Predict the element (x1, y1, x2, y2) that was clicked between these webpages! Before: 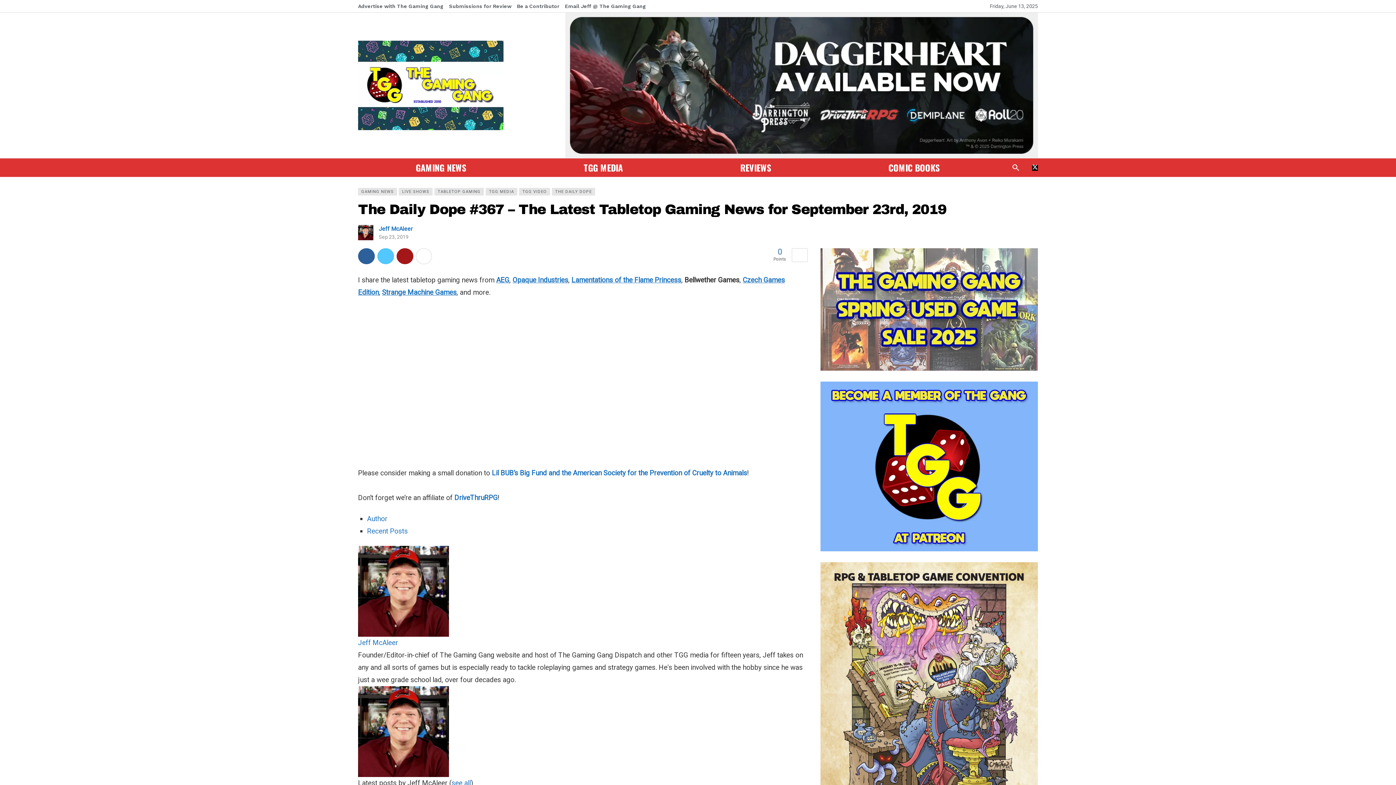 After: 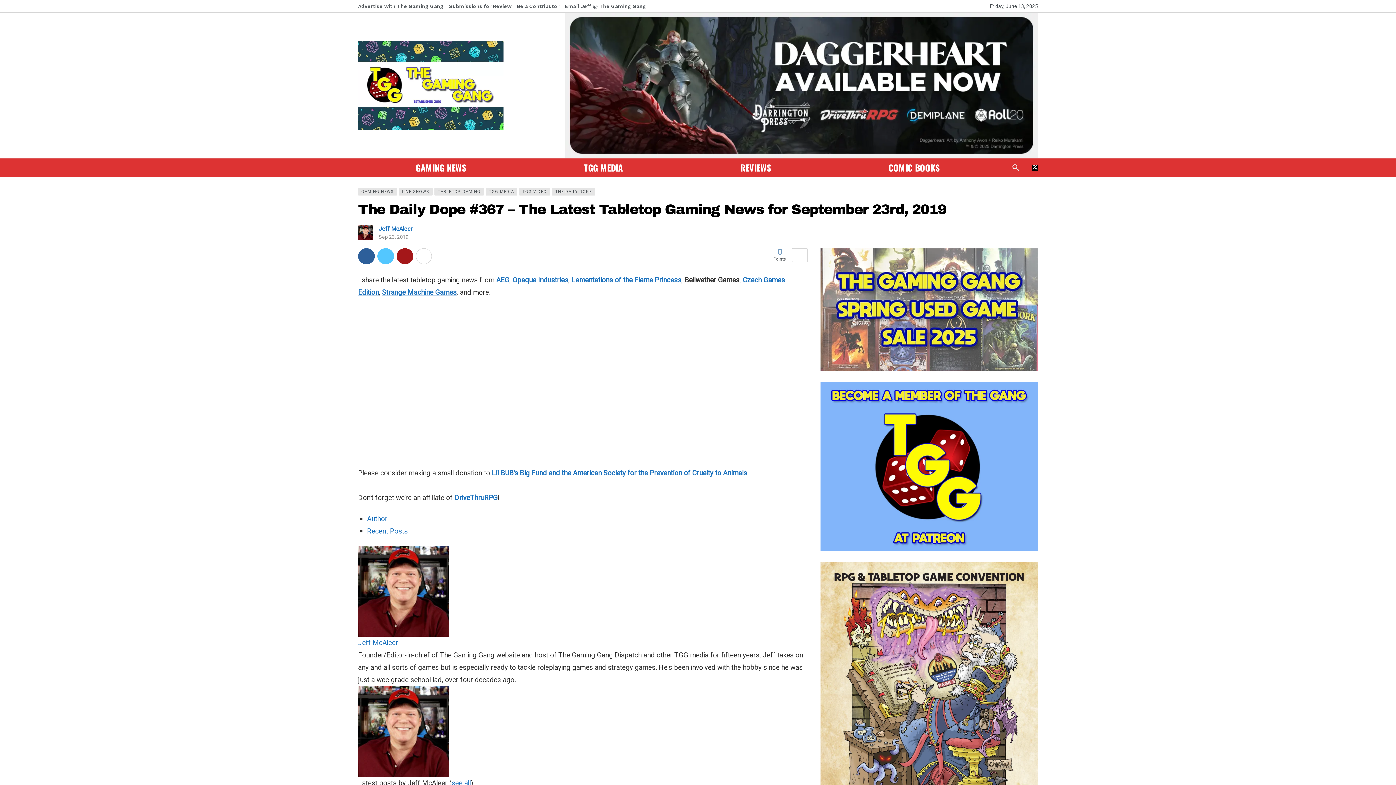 Action: bbox: (454, 493, 497, 502) label: DriveThruRPG